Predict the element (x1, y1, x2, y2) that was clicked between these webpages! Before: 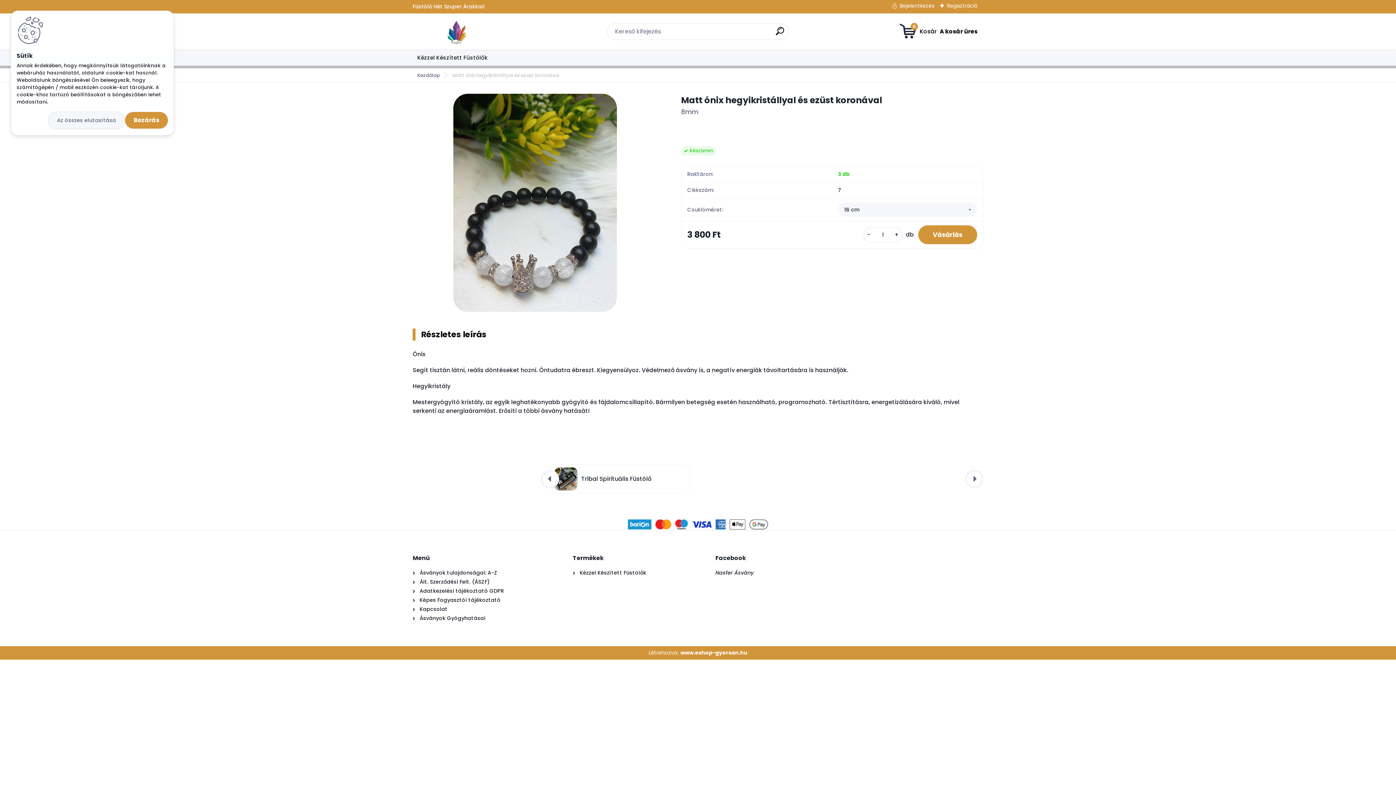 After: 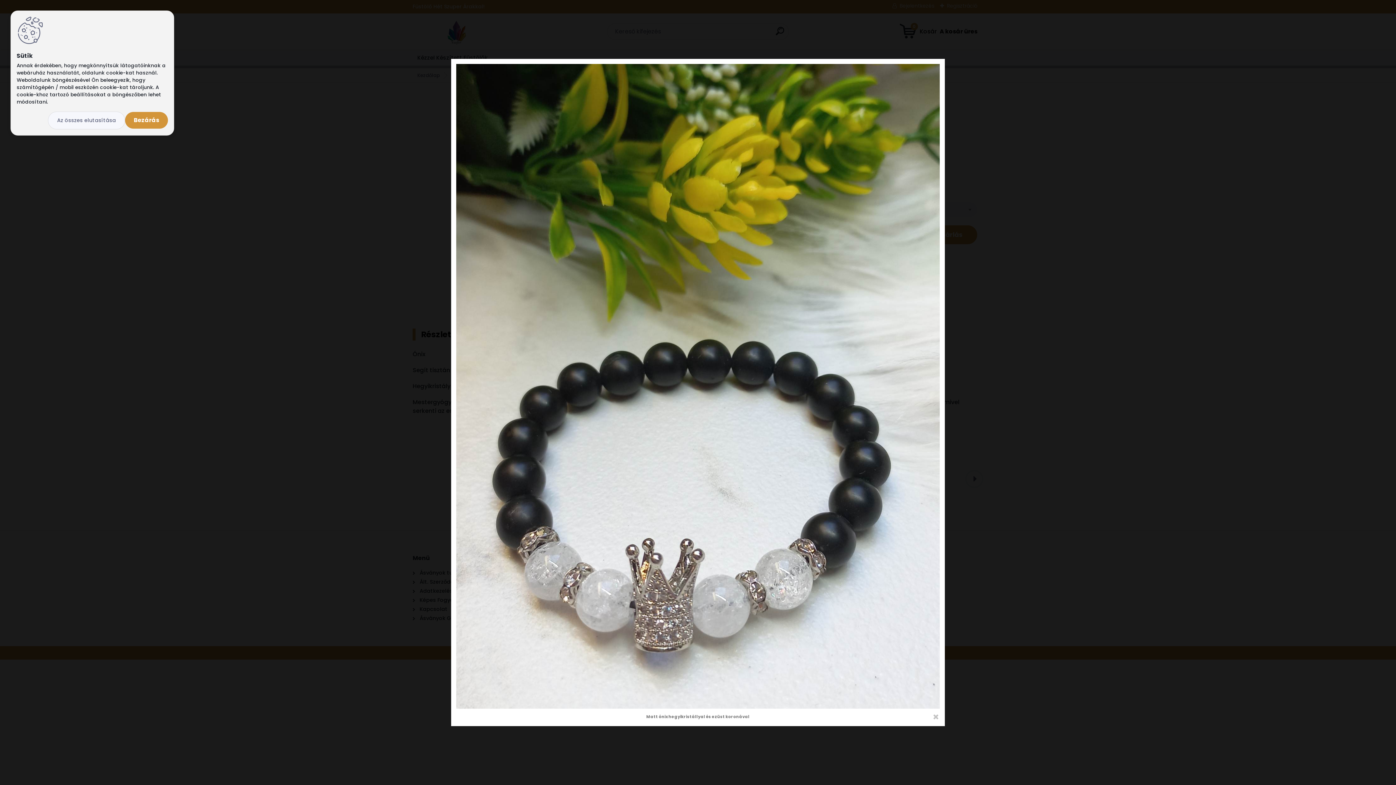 Action: label: Matt ónix hegyikristállyal és ezüst koronával bbox: (453, 93, 617, 311)